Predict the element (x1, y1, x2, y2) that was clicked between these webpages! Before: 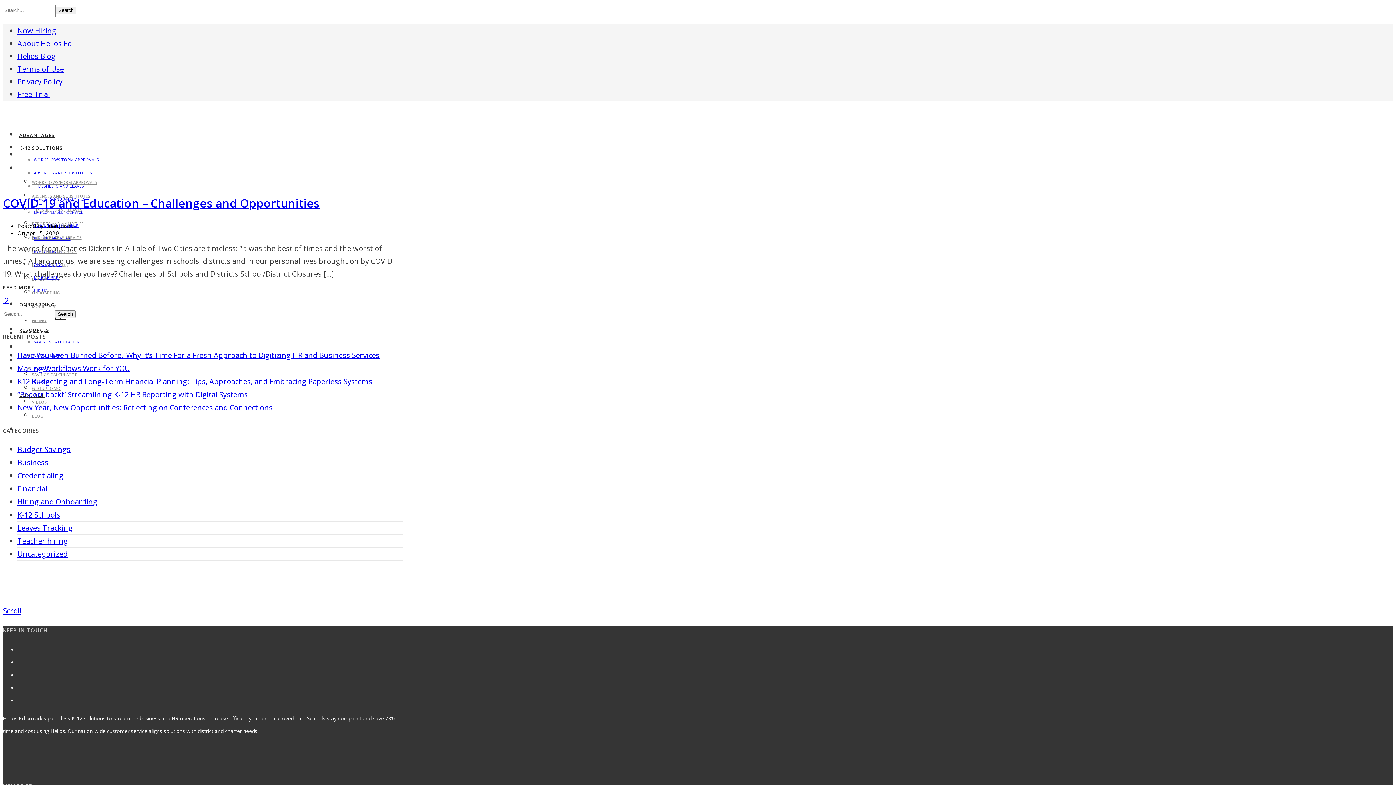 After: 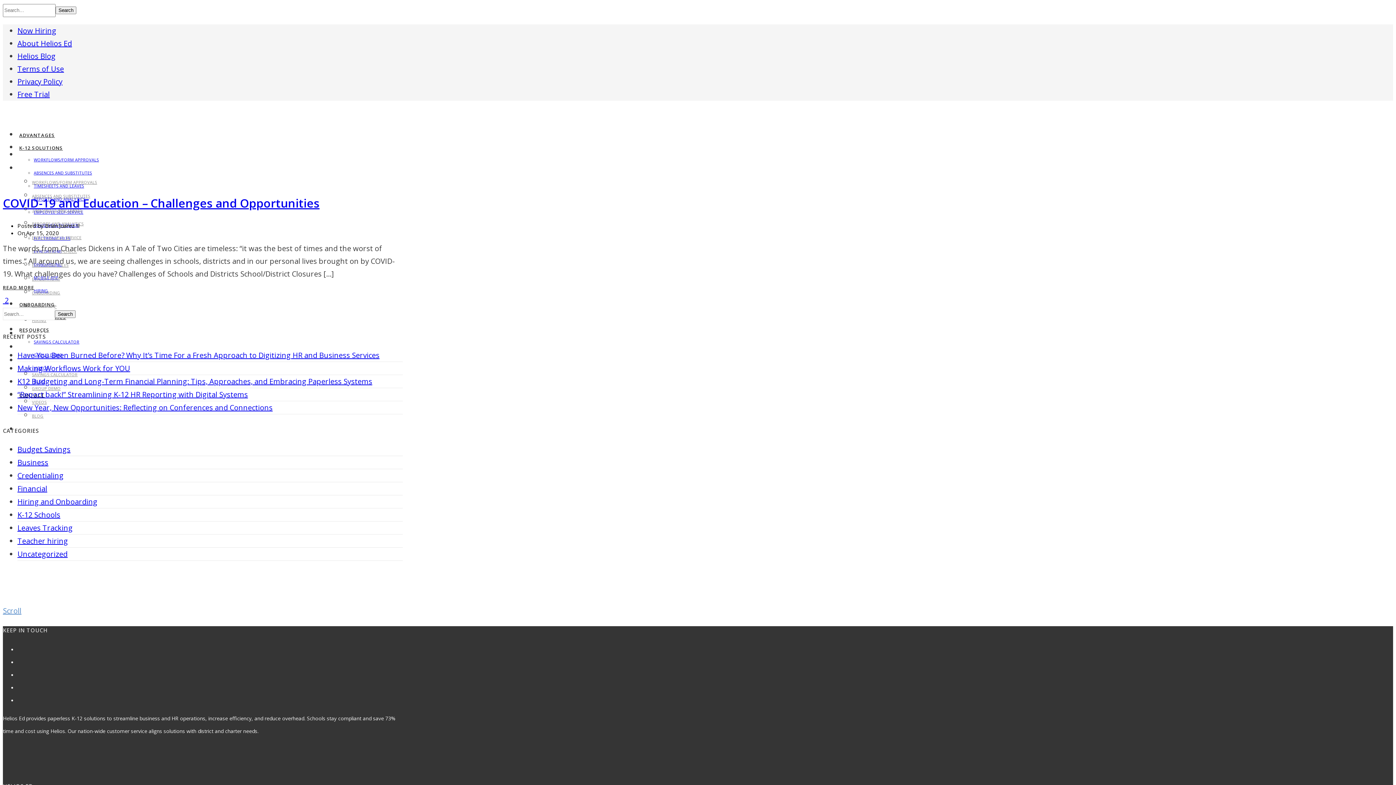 Action: label: Scroll bbox: (2, 606, 21, 616)